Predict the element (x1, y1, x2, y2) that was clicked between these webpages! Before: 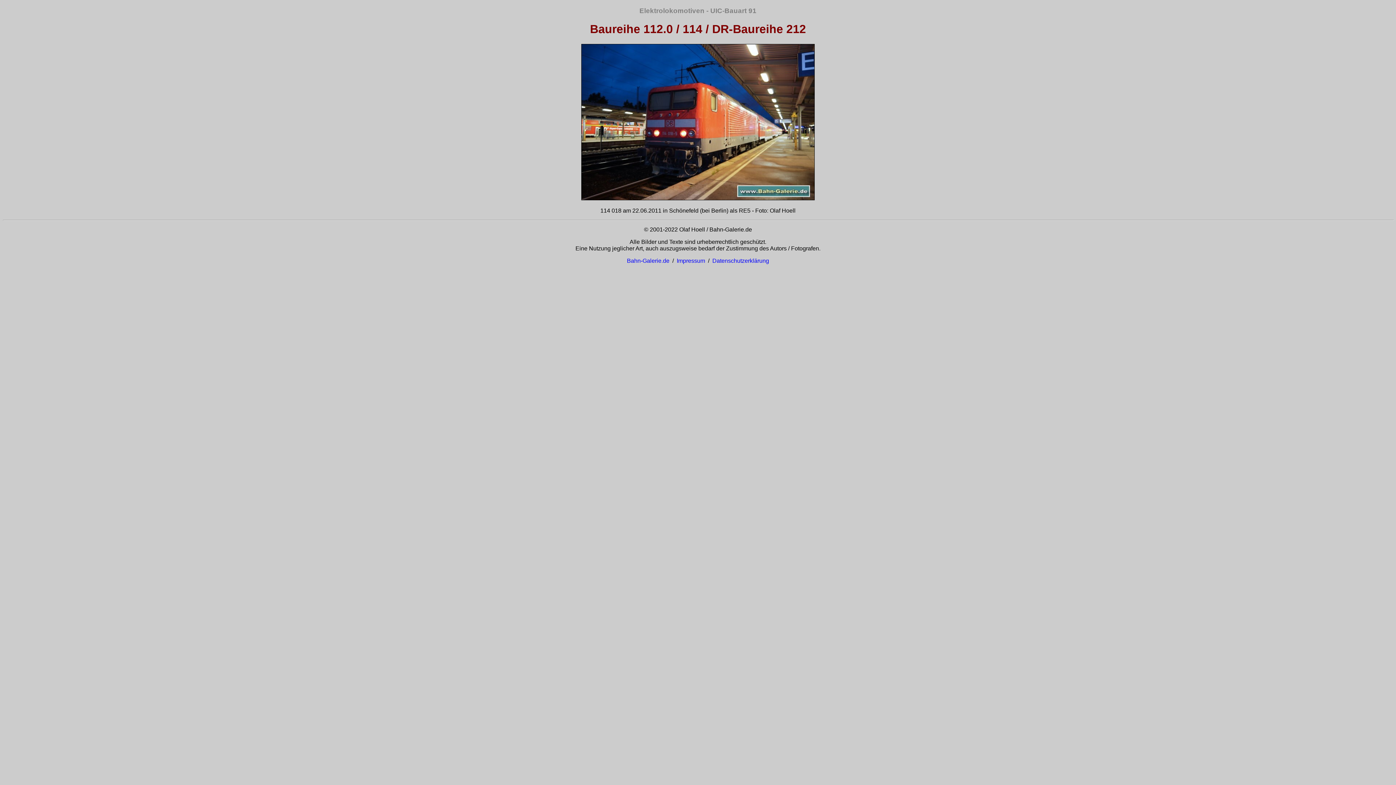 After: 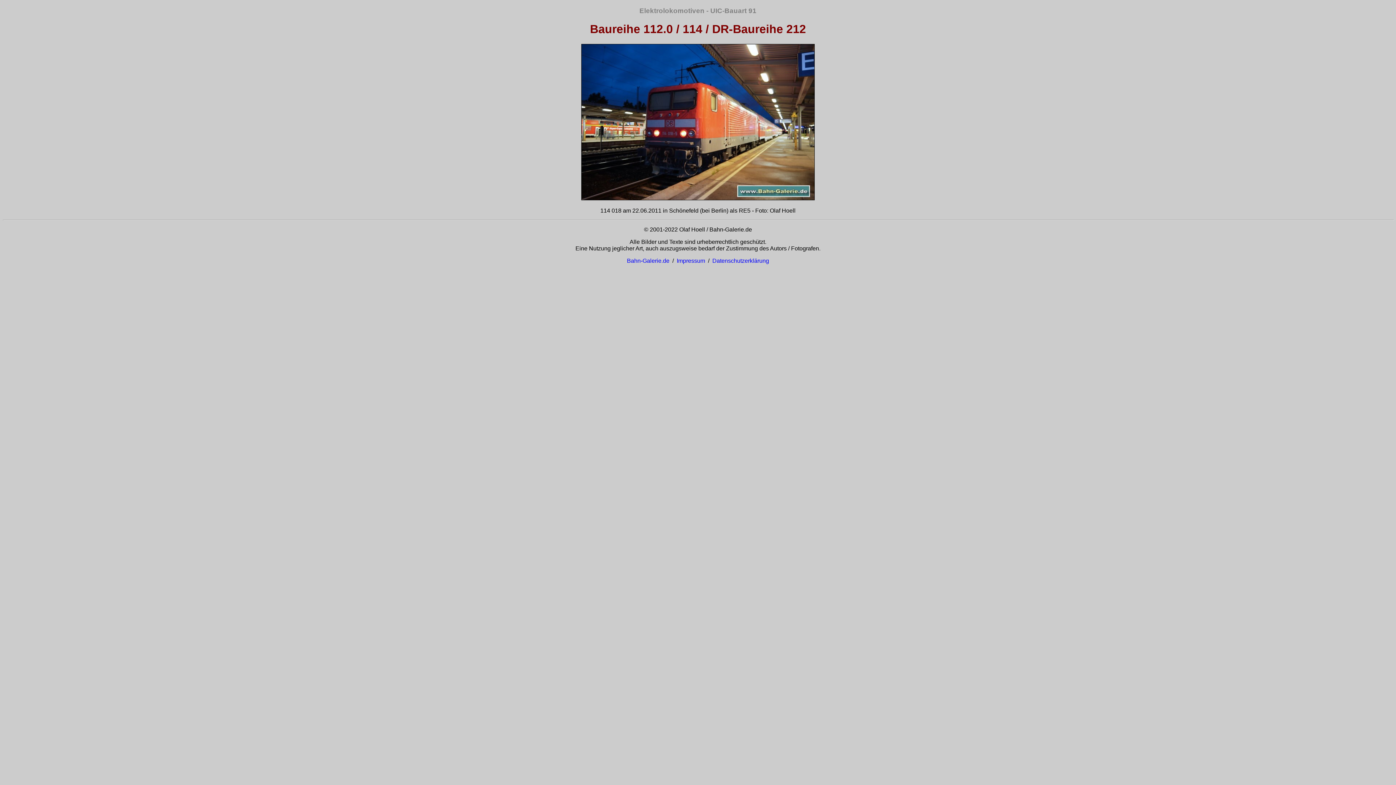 Action: label: Datenschutzerklärung bbox: (712, 257, 769, 263)